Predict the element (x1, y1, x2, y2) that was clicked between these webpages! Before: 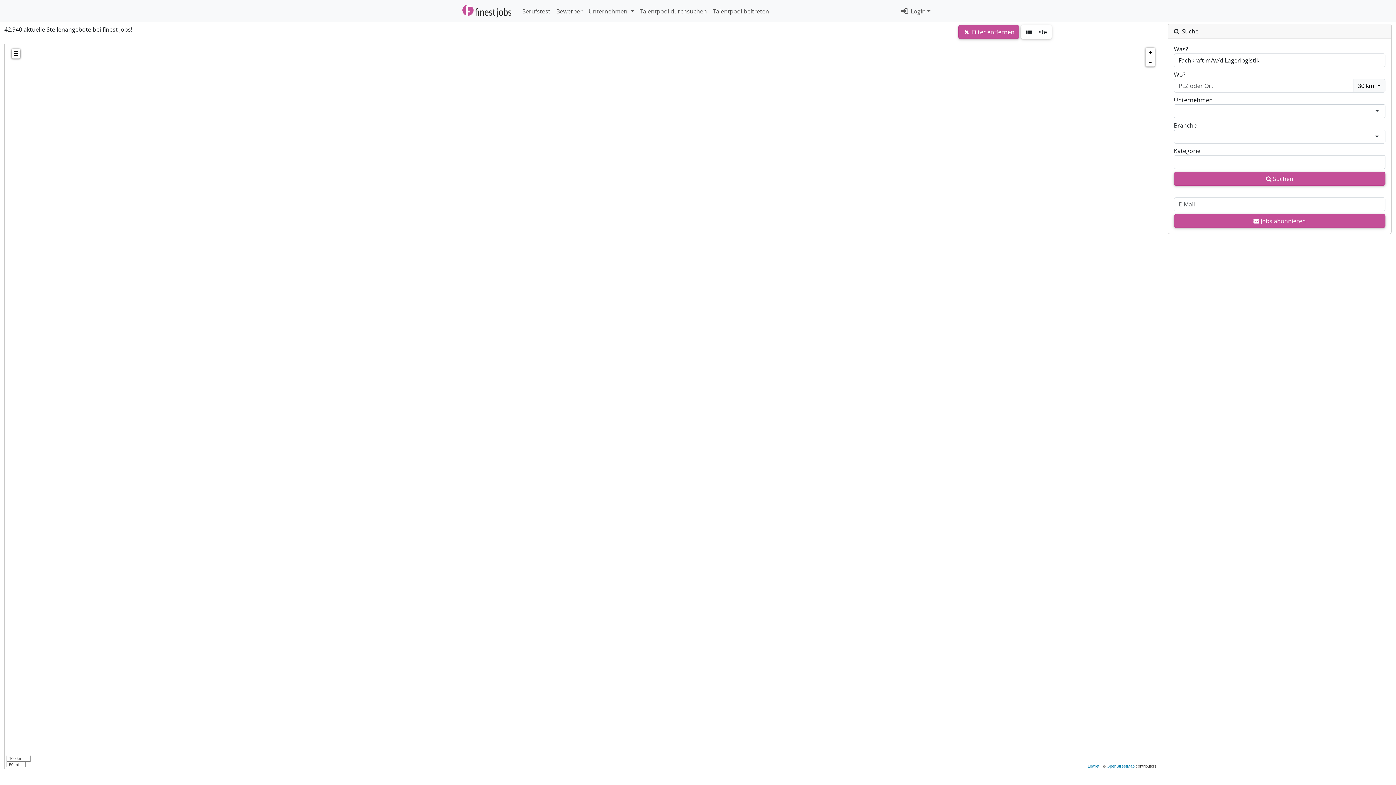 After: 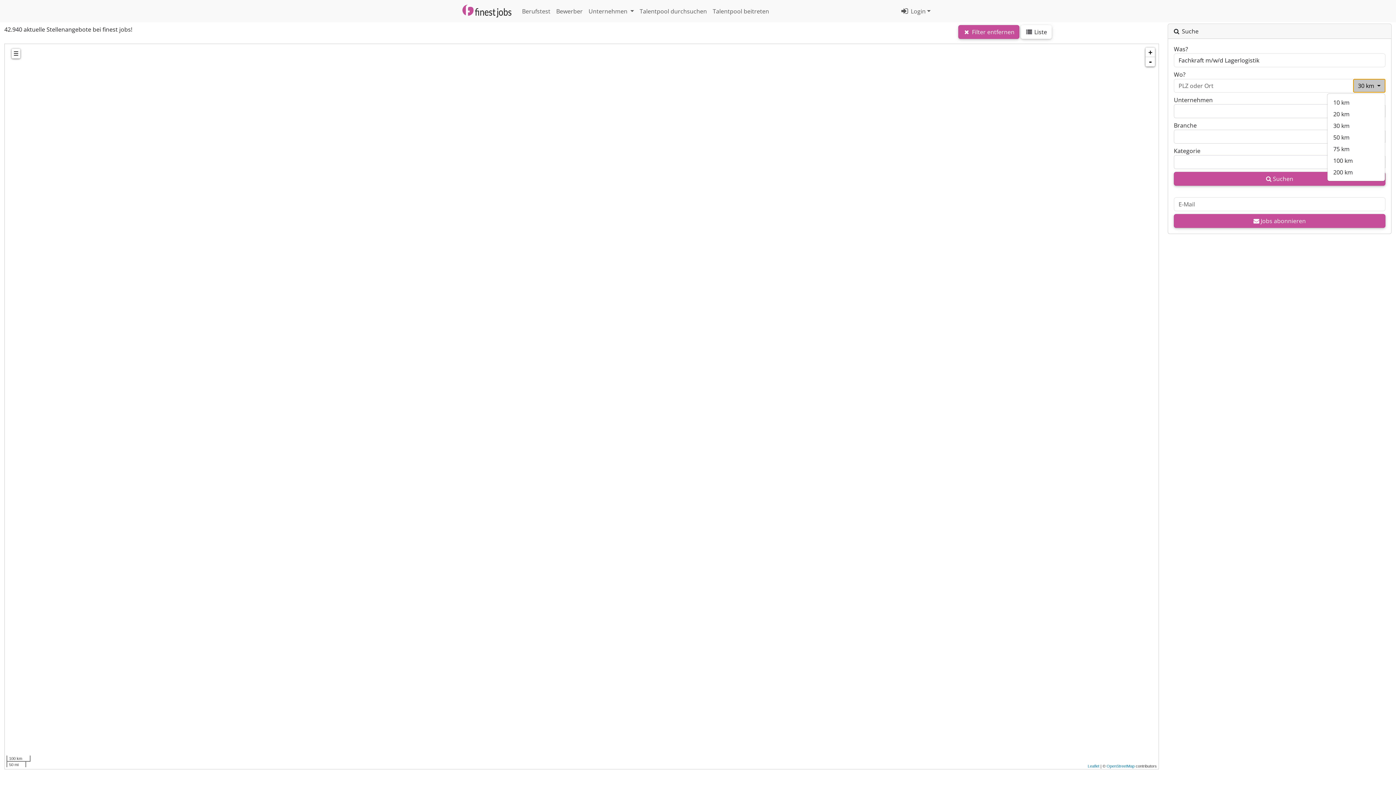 Action: label: 30 km  bbox: (1353, 79, 1385, 92)